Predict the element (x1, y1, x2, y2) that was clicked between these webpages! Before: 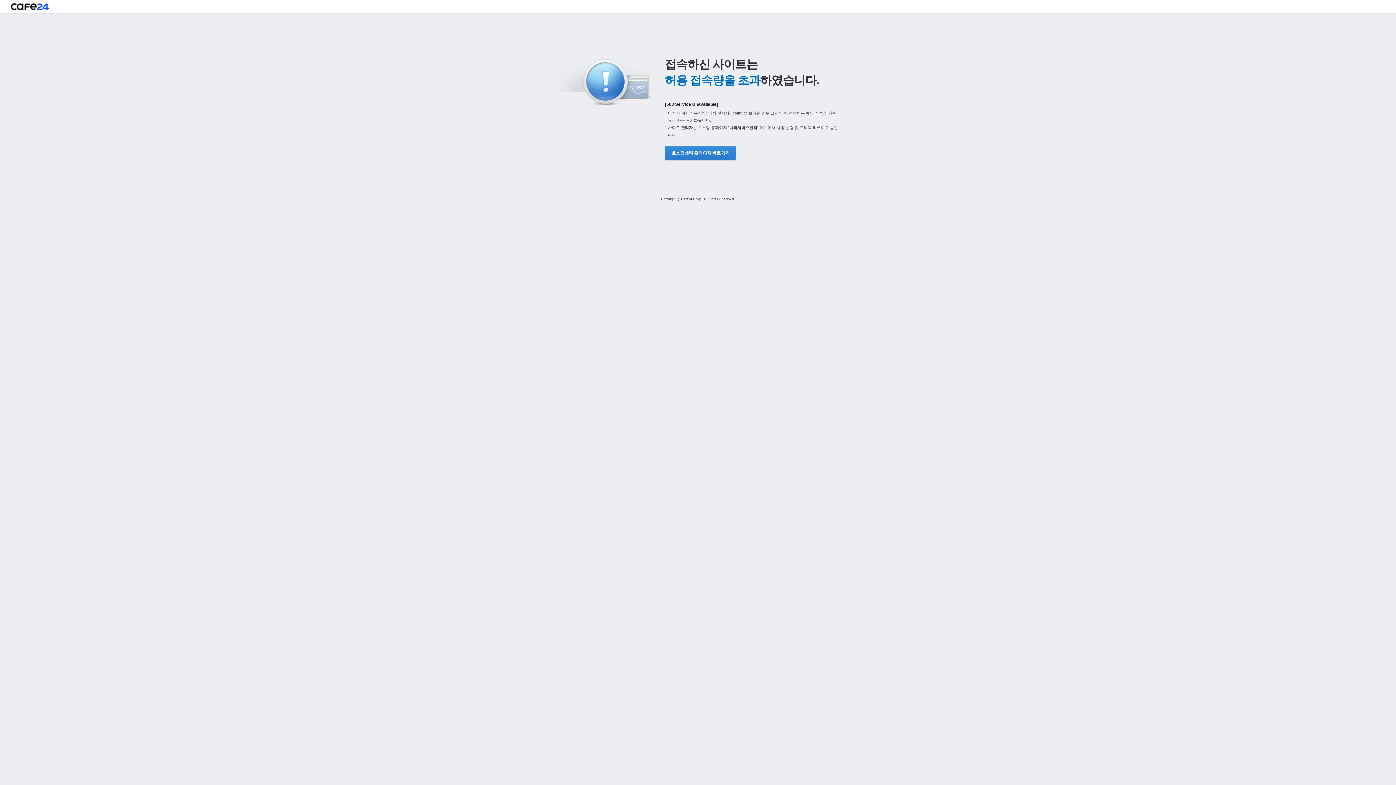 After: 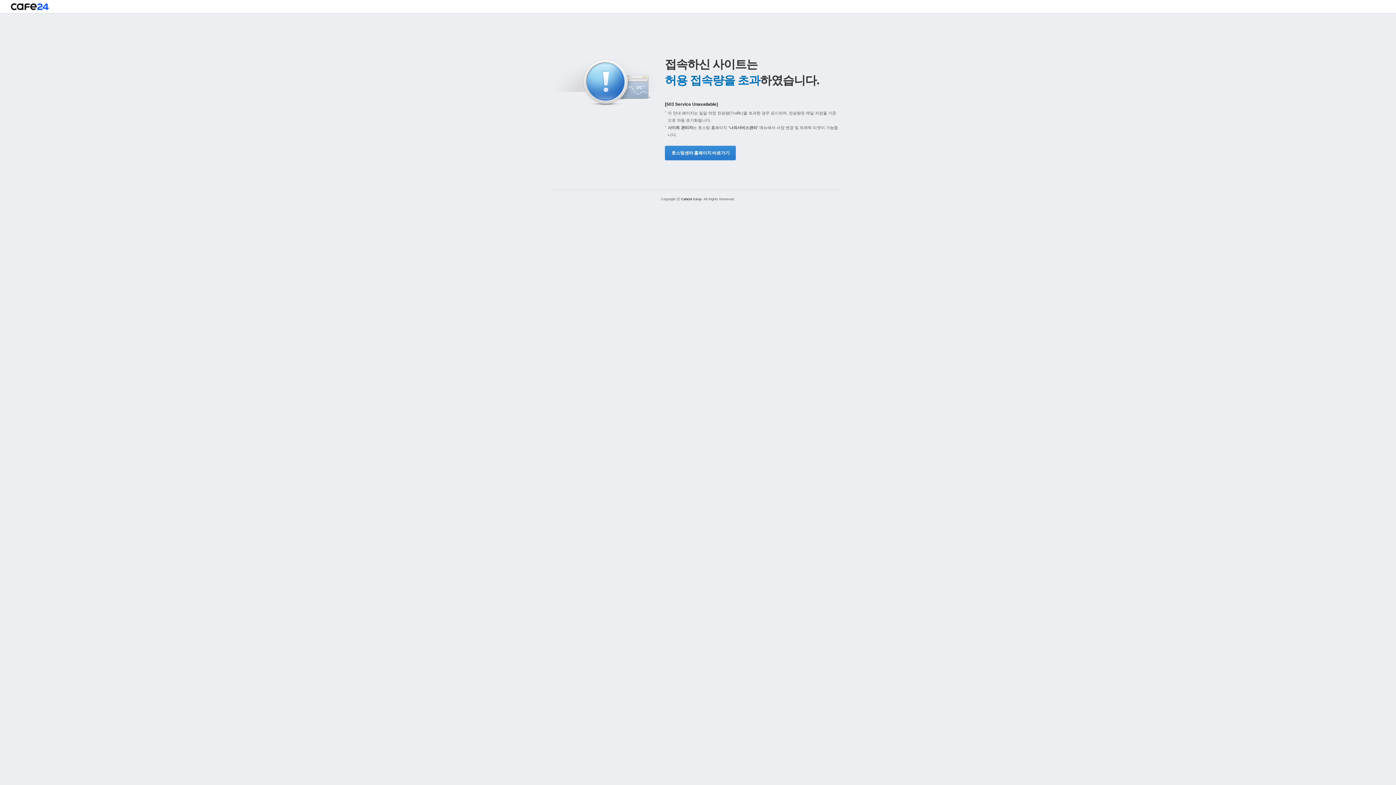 Action: label: 호스팅센터 홈페이지 바로가기 bbox: (665, 145, 734, 160)